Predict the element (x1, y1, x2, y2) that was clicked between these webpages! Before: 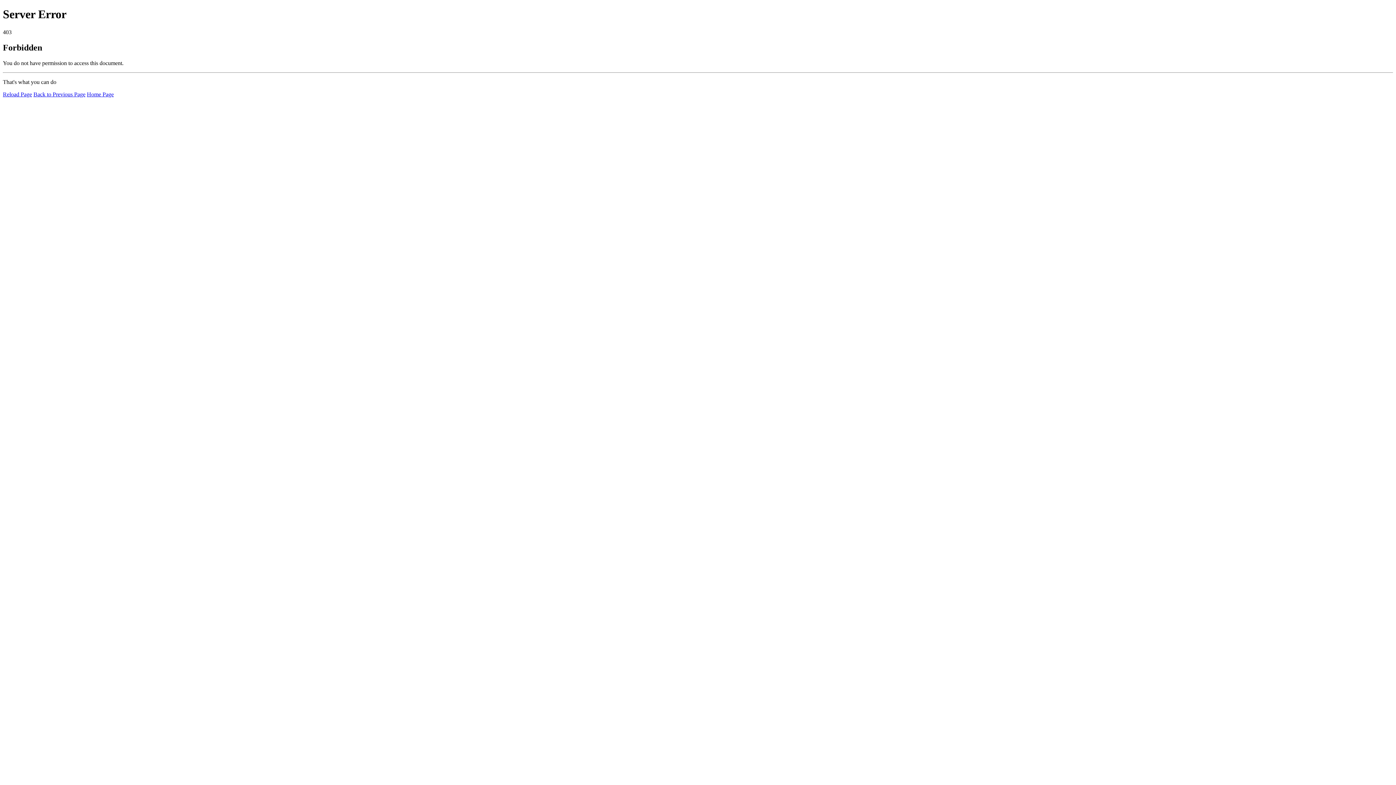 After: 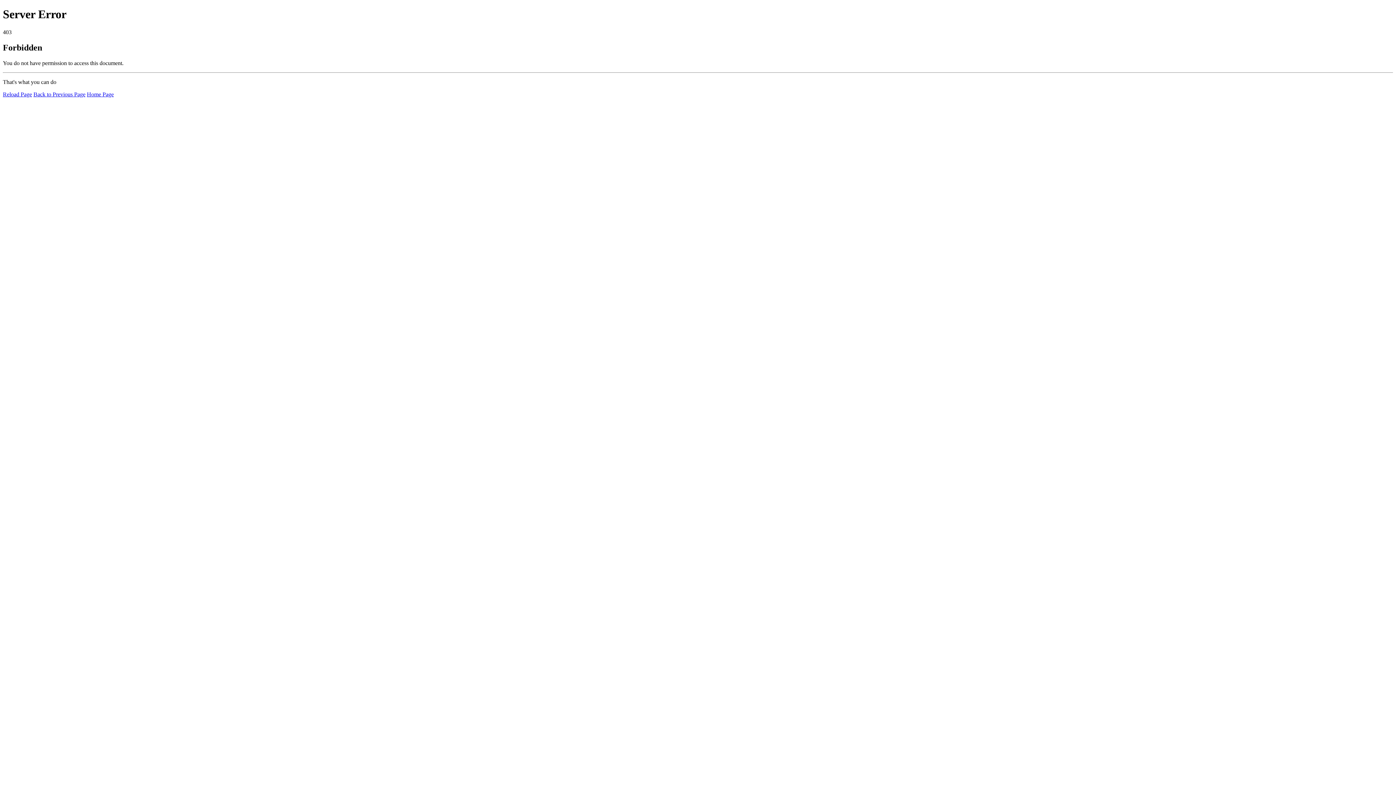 Action: bbox: (2, 91, 32, 97) label: Reload Page